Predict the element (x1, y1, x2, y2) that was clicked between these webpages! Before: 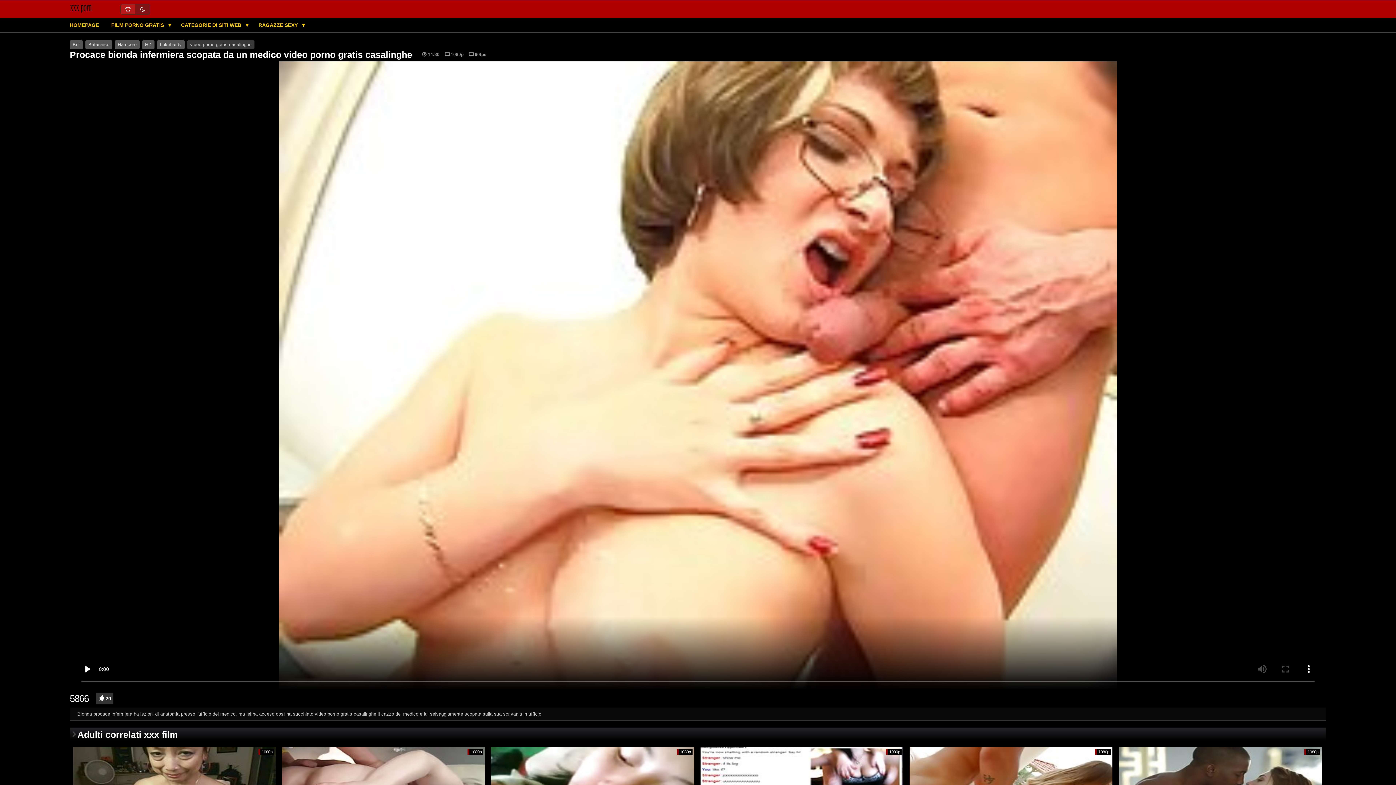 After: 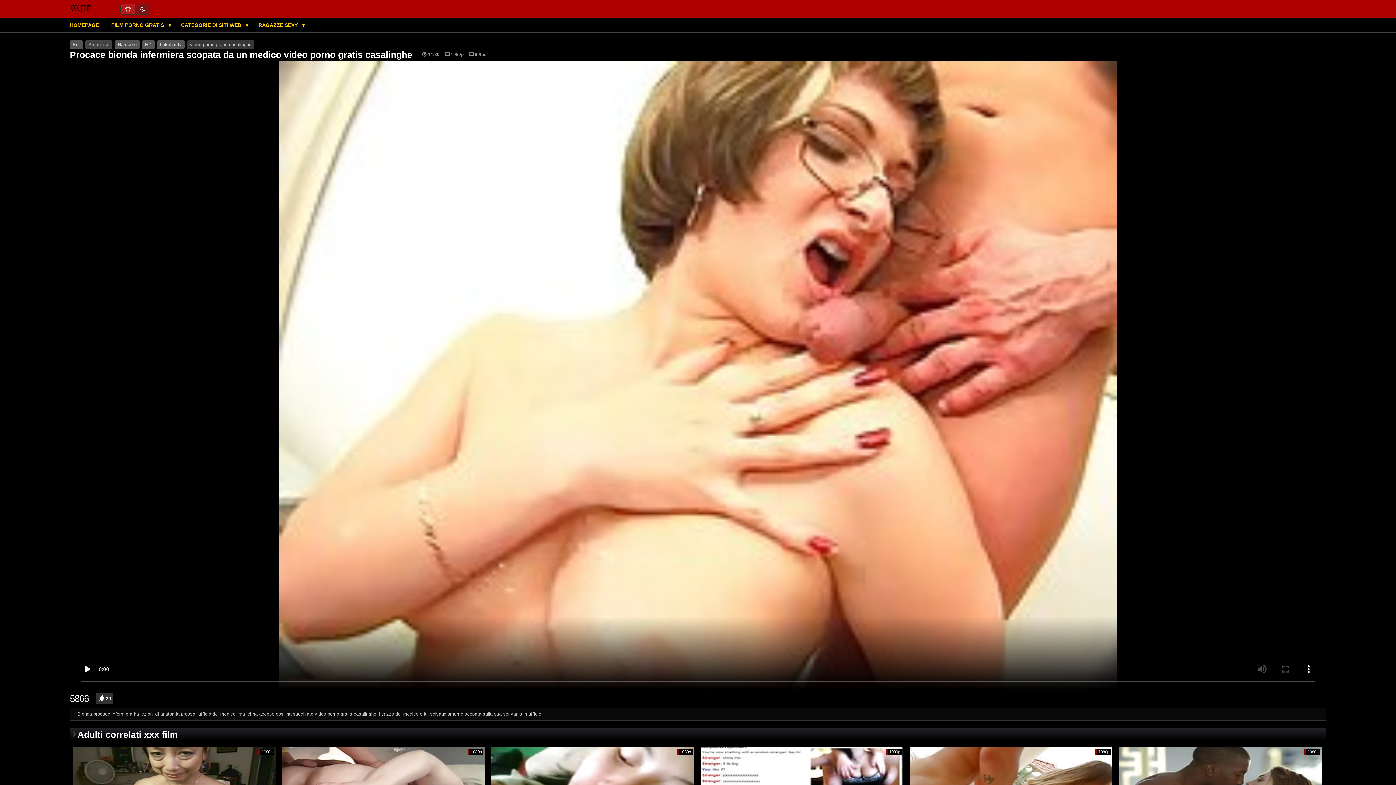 Action: bbox: (85, 40, 112, 49) label: Britannico